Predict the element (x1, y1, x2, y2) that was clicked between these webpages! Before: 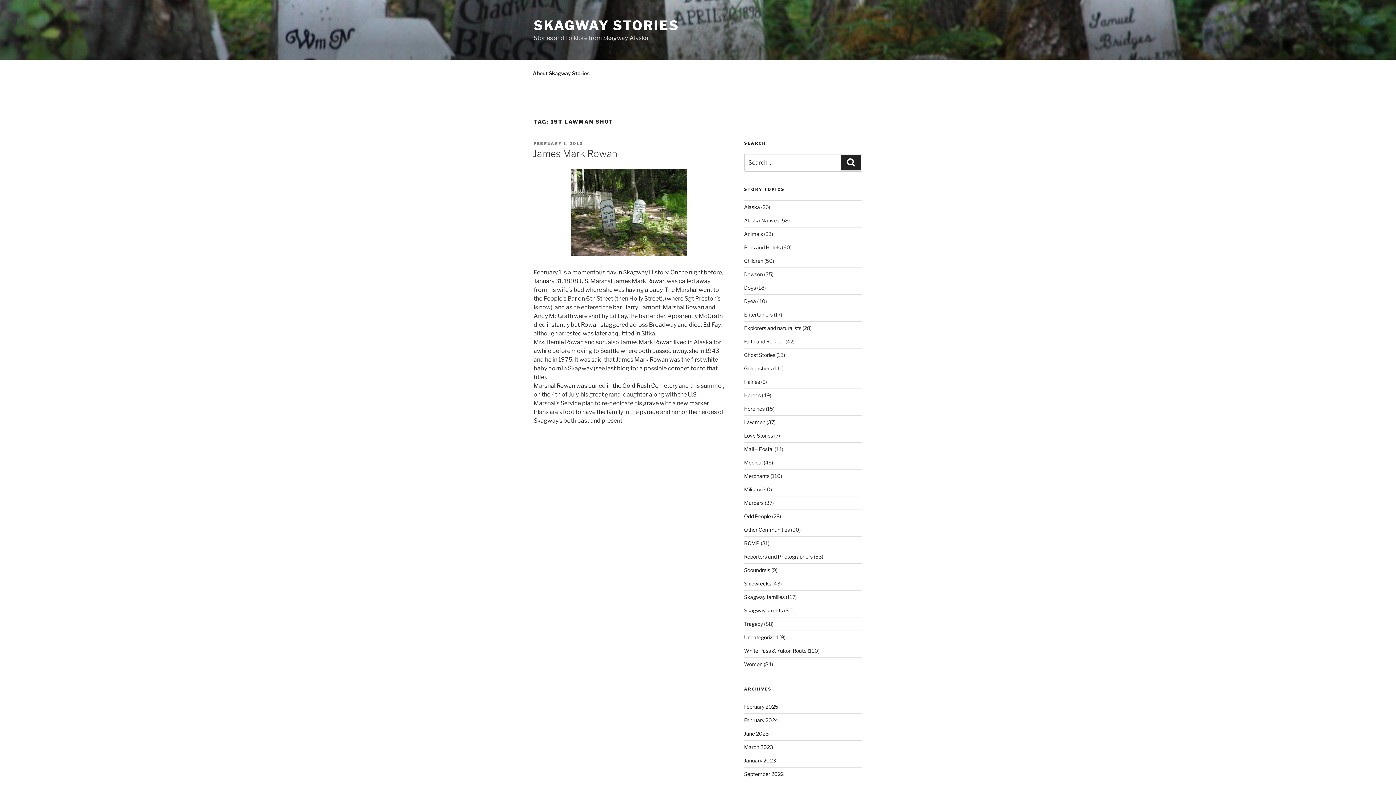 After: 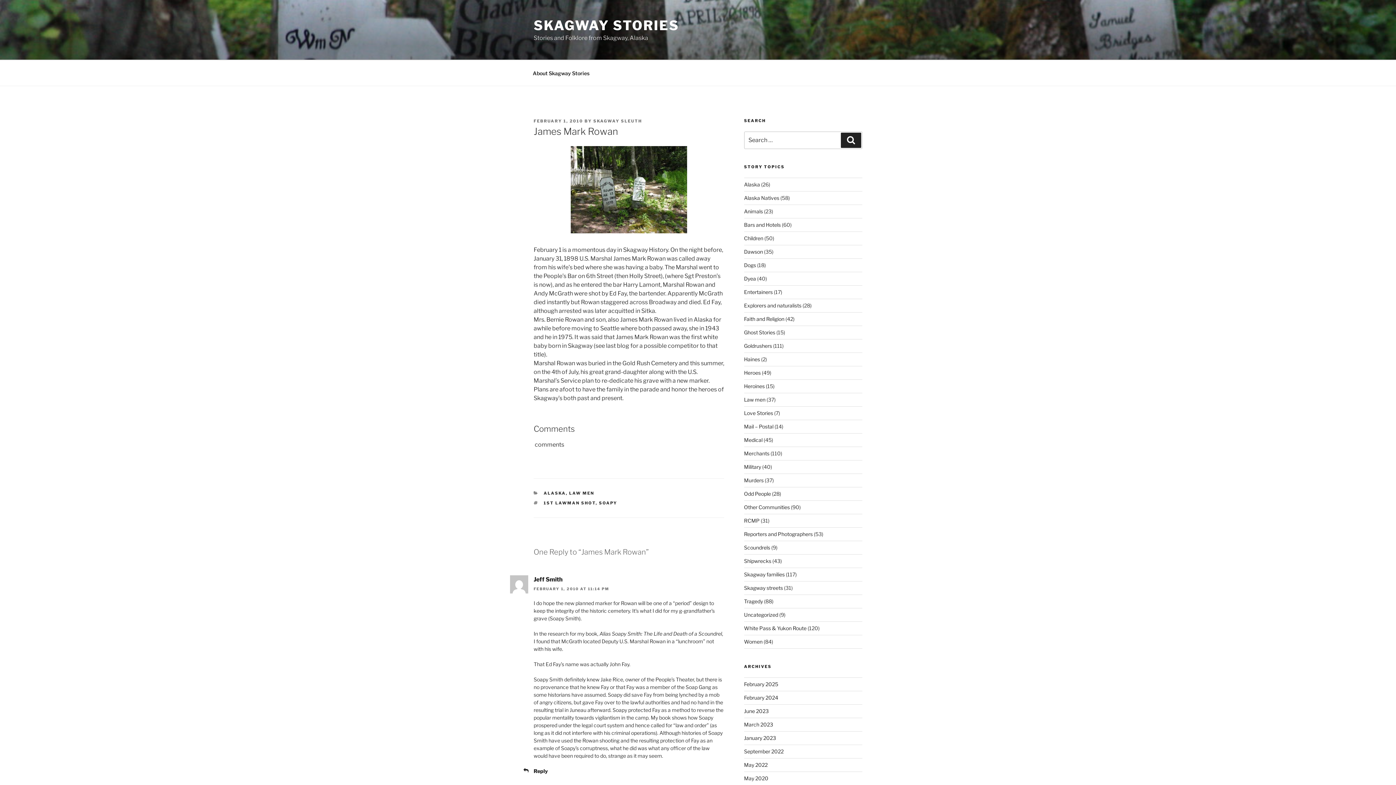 Action: label: FEBRUARY 1, 2010 bbox: (533, 140, 583, 146)